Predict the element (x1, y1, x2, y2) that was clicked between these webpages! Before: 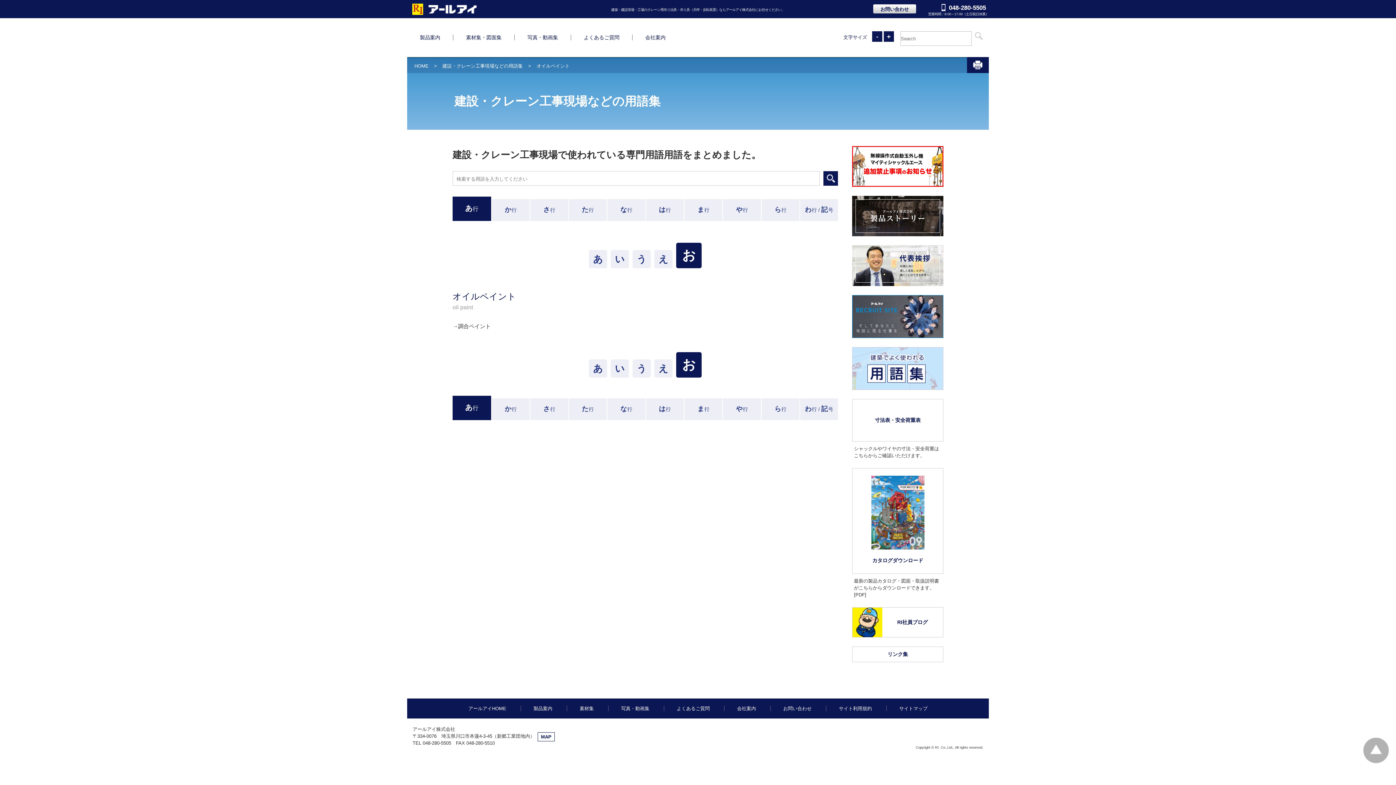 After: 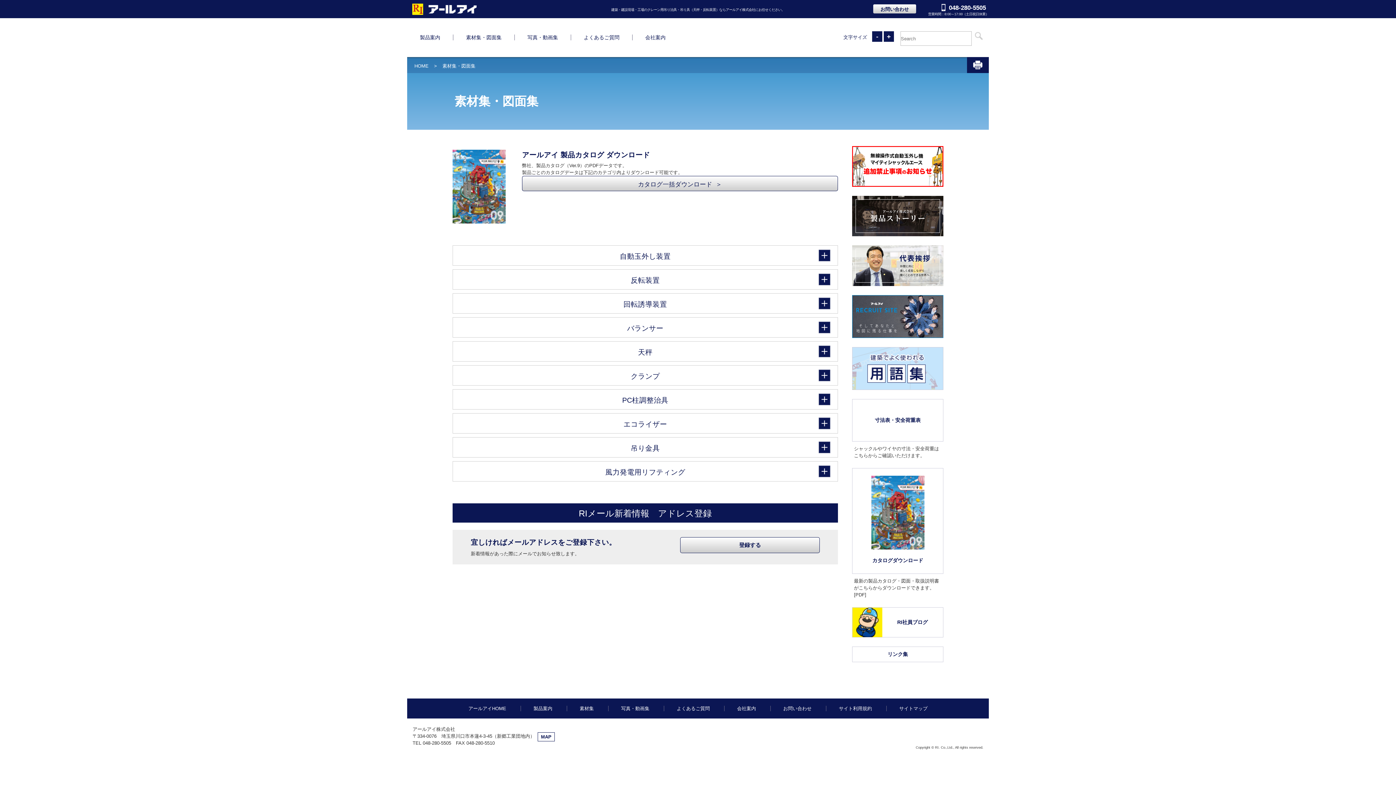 Action: label: 素材集 bbox: (566, 706, 606, 711)